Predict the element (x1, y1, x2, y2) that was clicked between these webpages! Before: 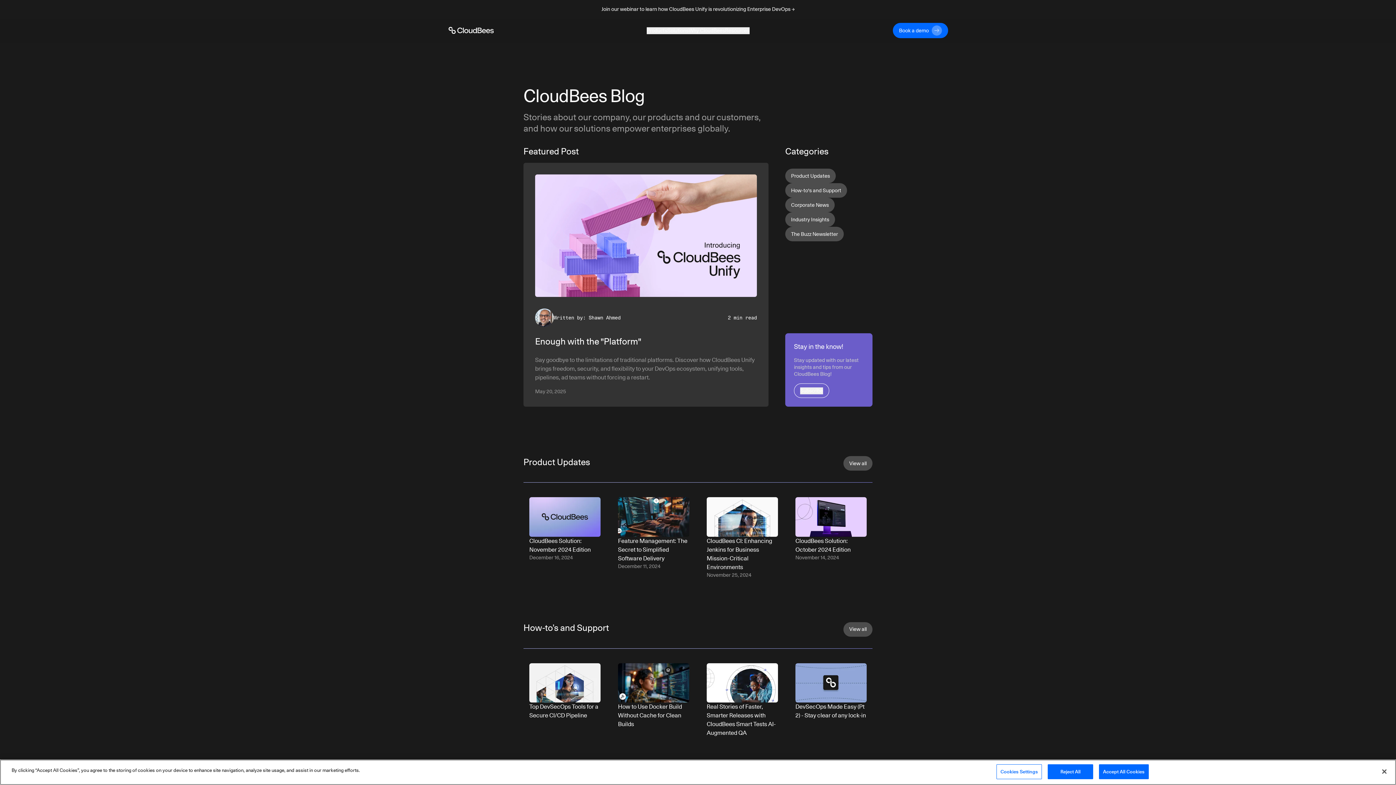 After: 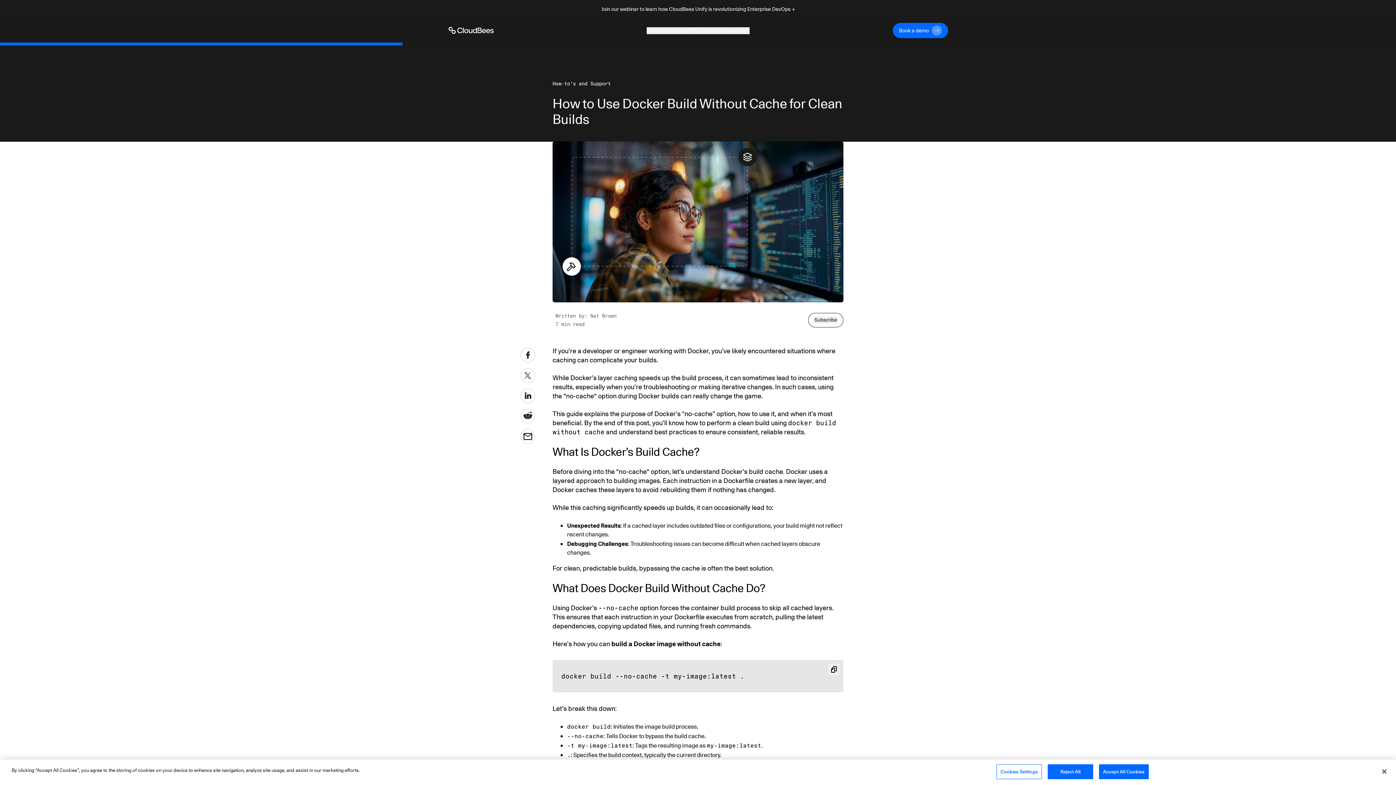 Action: label: How to Use Docker Build Without Cache for Clean Builds bbox: (612, 657, 695, 749)